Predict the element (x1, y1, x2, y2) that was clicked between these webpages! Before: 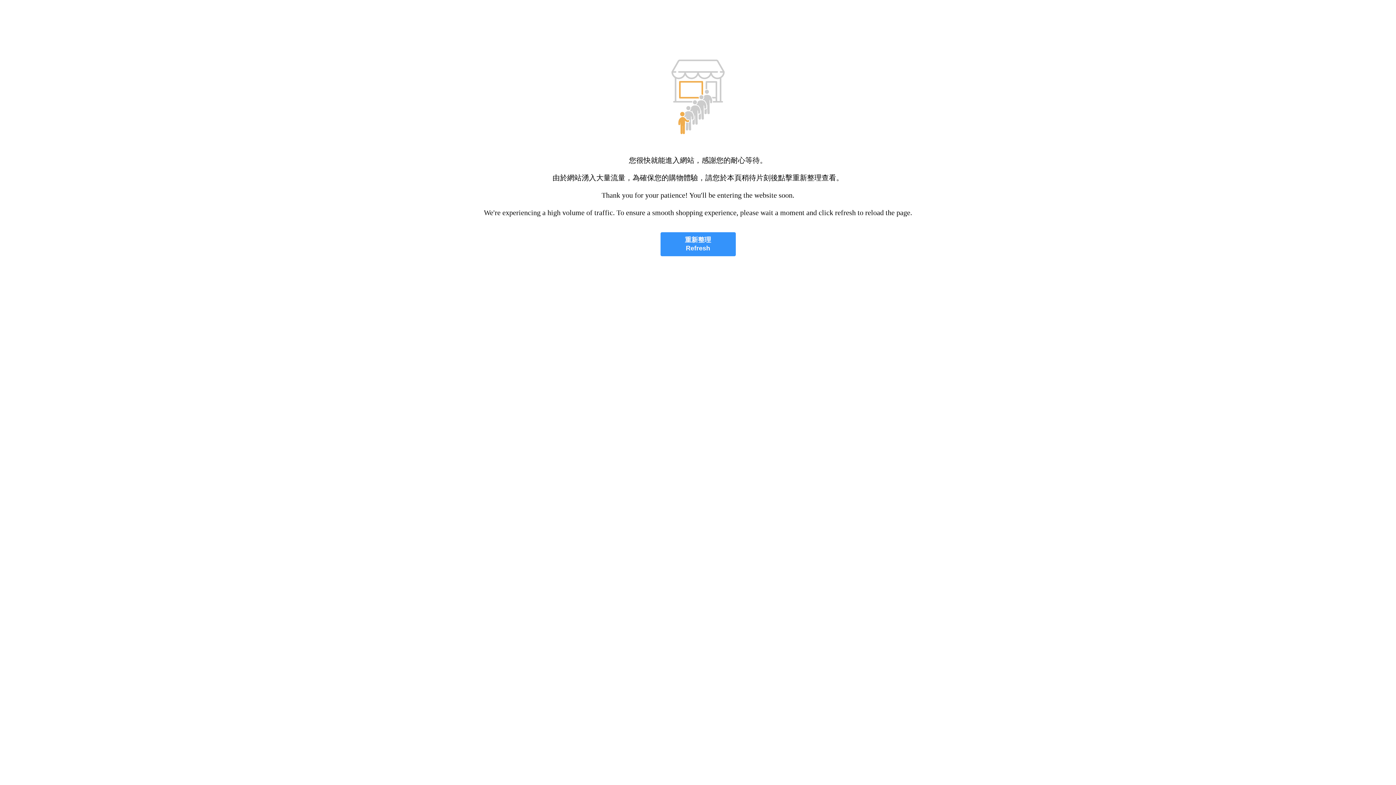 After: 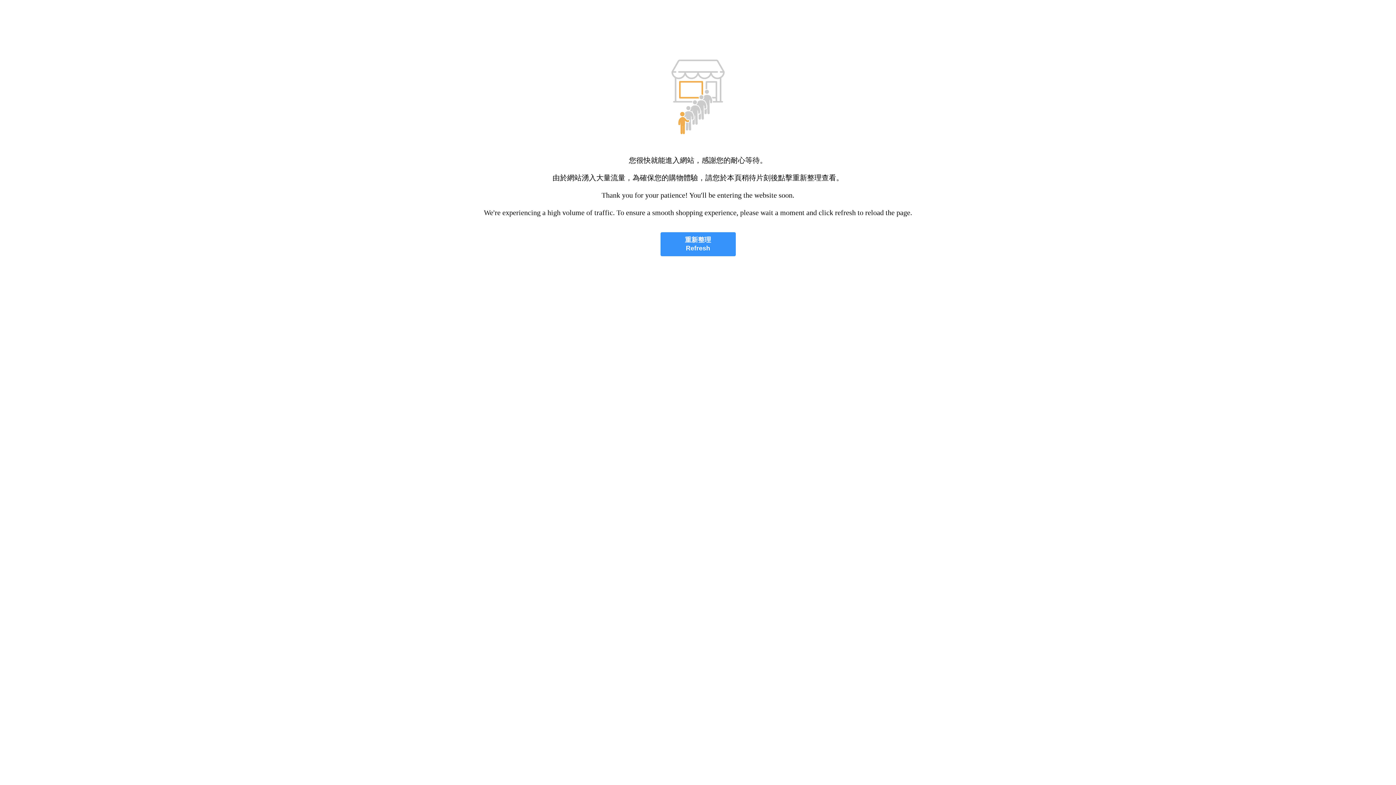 Action: label: 重新整理
Refresh bbox: (660, 232, 735, 256)